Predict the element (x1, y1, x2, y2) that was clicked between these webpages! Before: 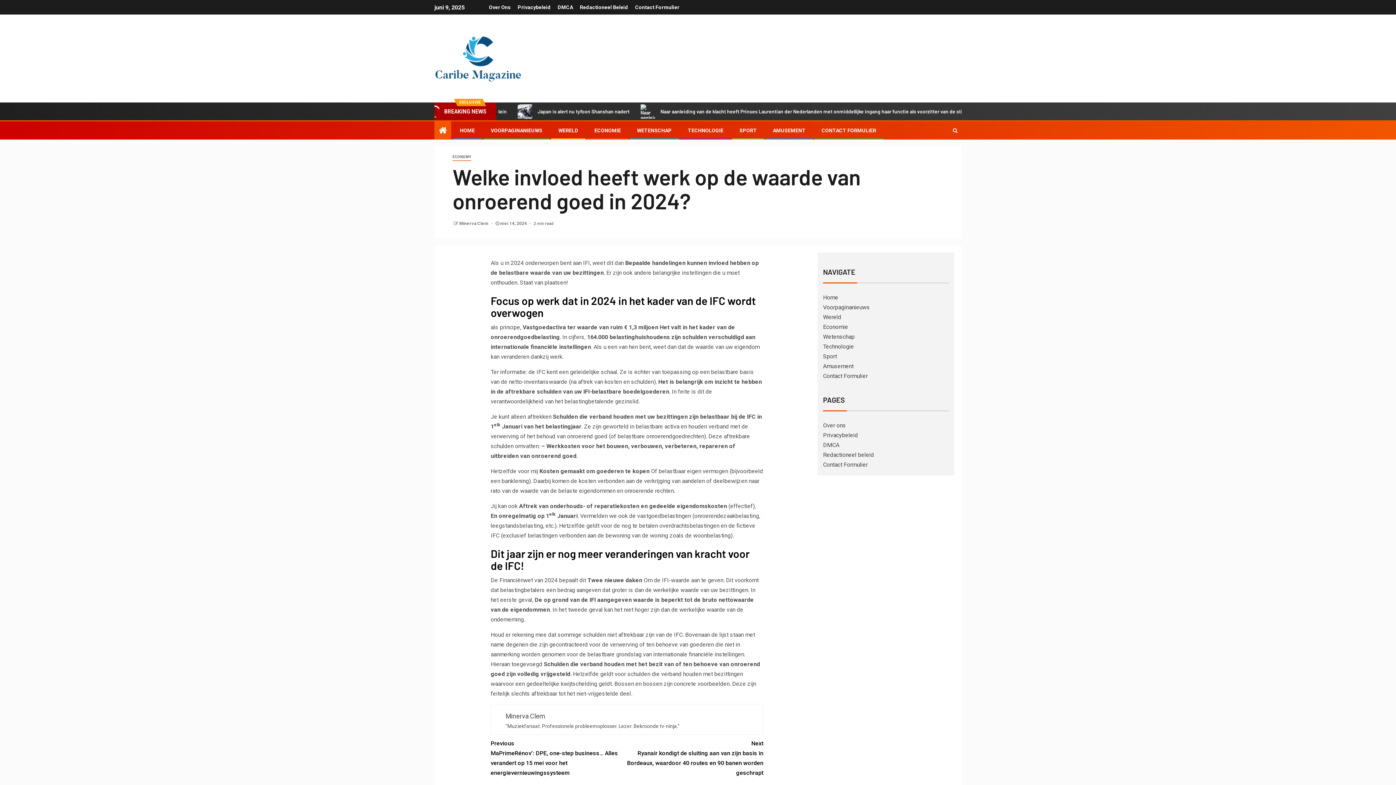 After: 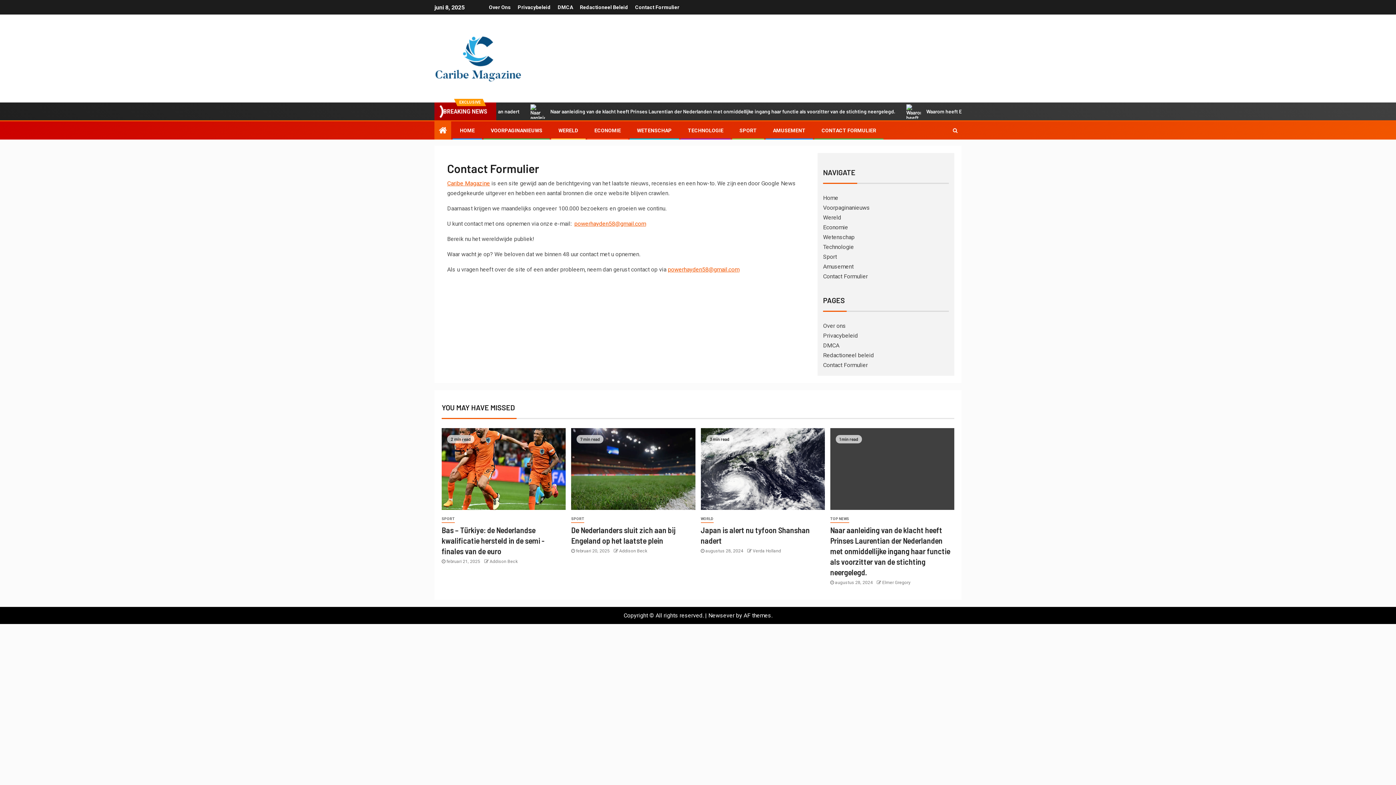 Action: bbox: (821, 127, 876, 133) label: CONTACT FORMULIER